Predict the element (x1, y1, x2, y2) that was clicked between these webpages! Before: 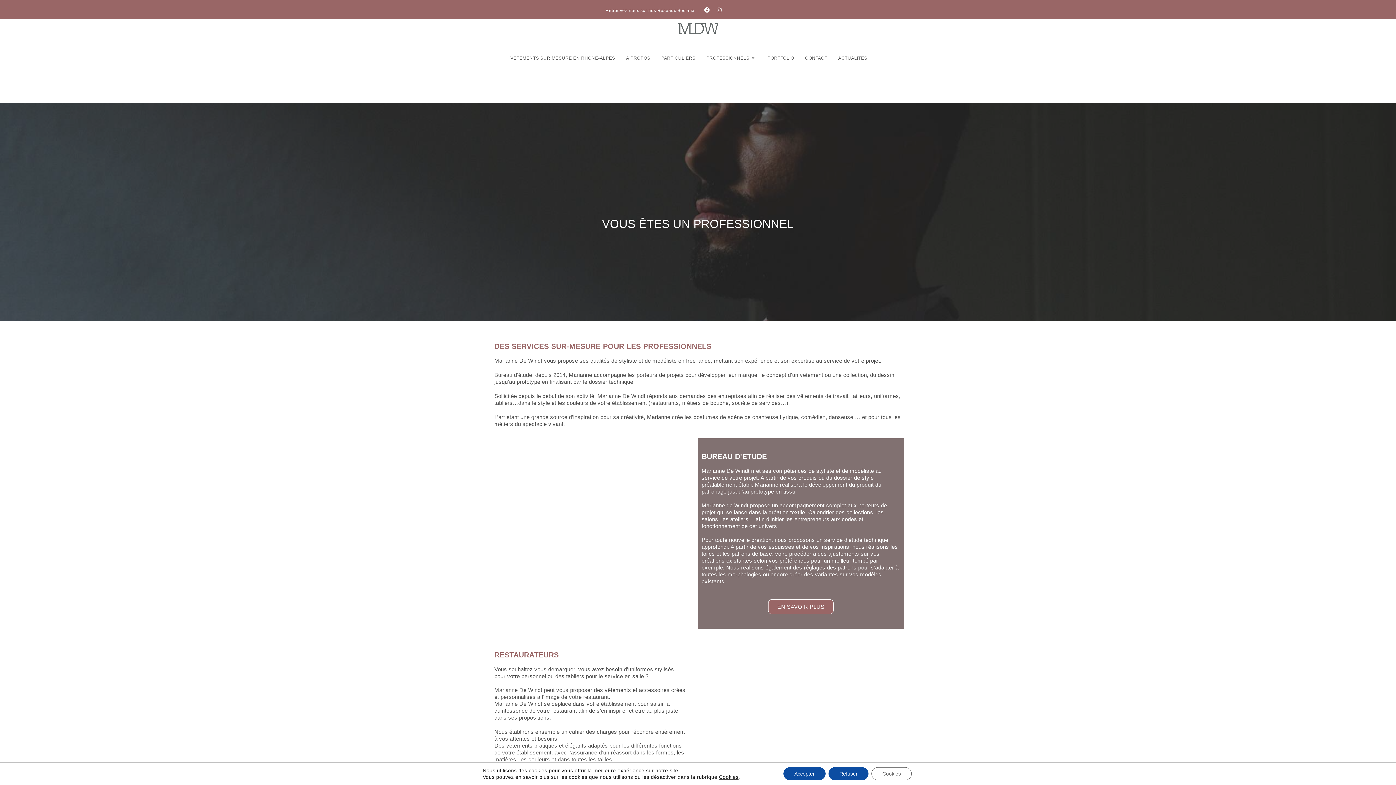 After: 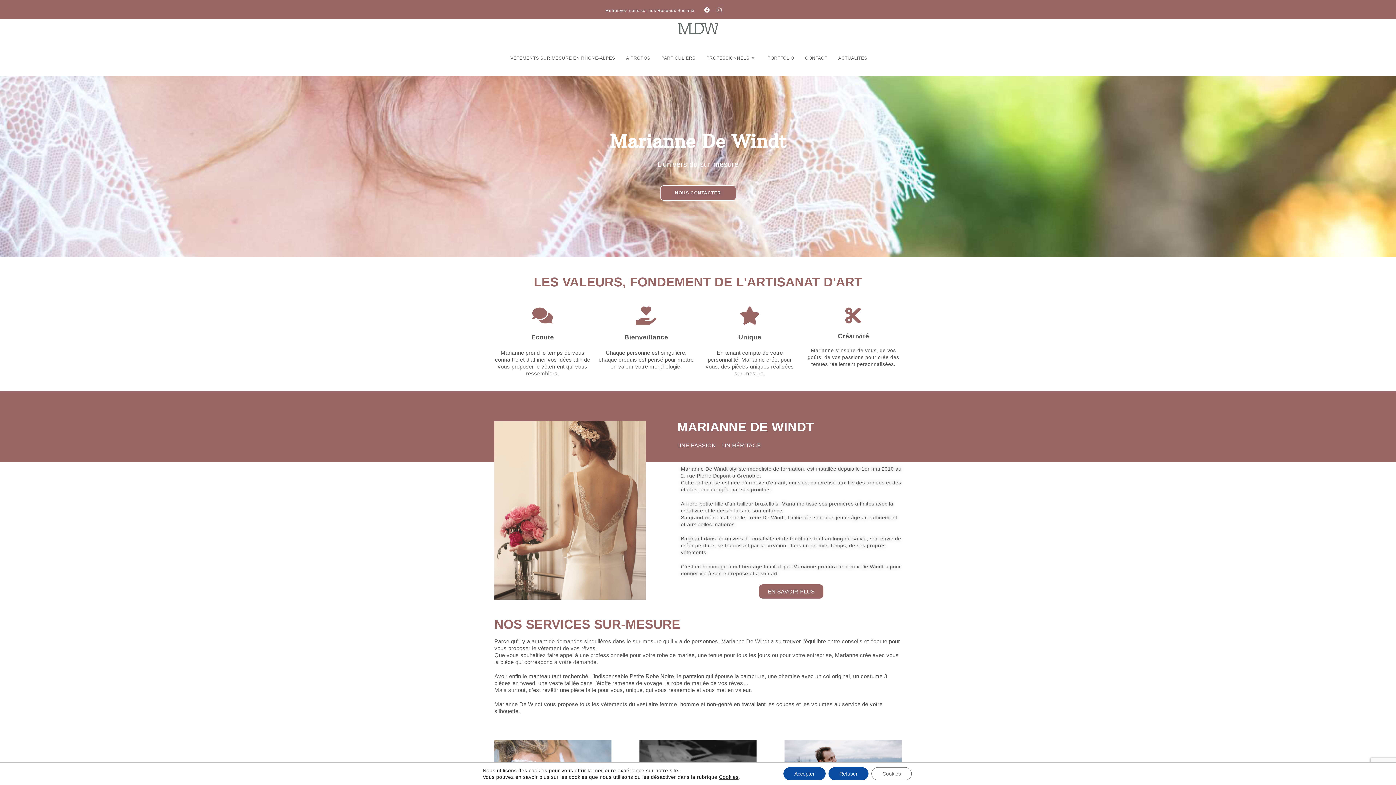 Action: bbox: (505, 44, 620, 72) label: VÊTEMENTS SUR MESURE EN RHÔNE-ALPES